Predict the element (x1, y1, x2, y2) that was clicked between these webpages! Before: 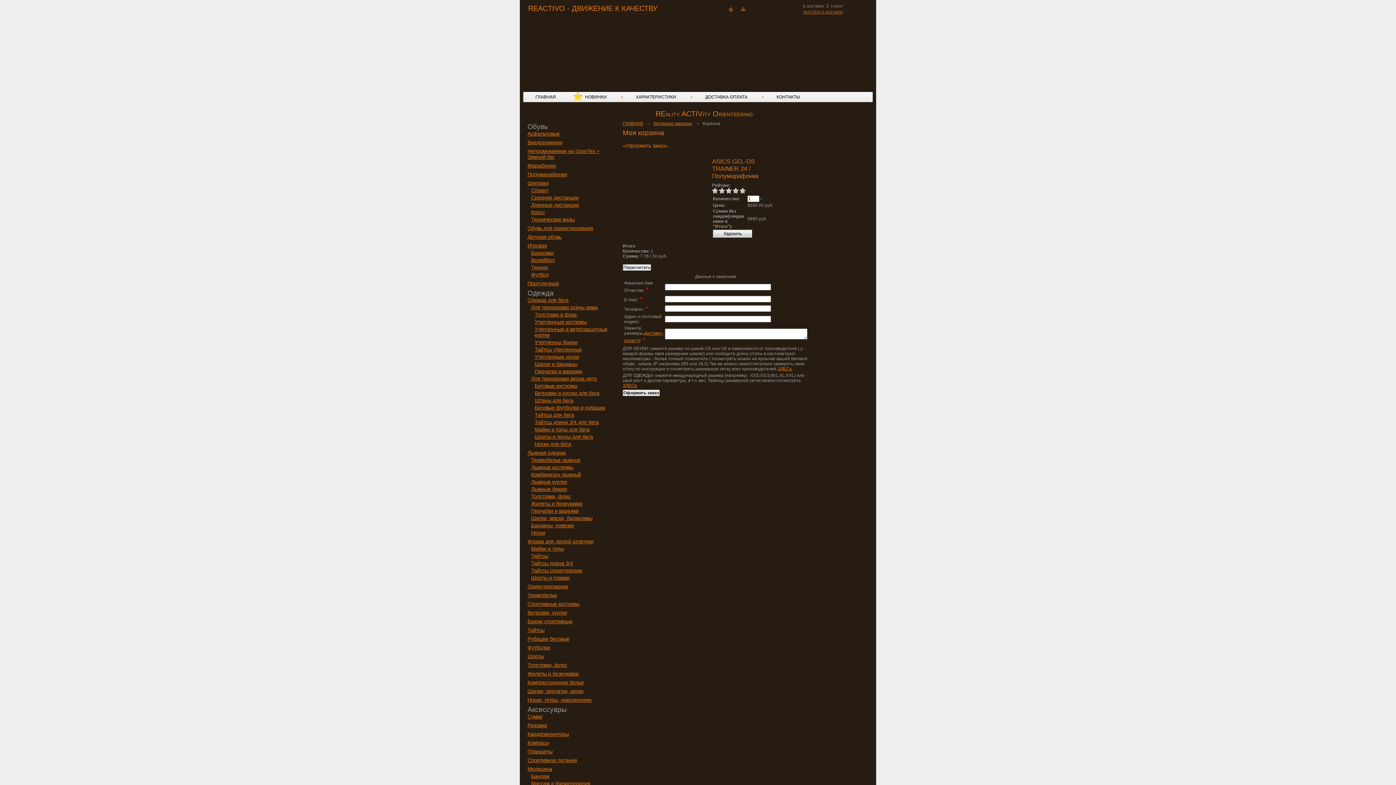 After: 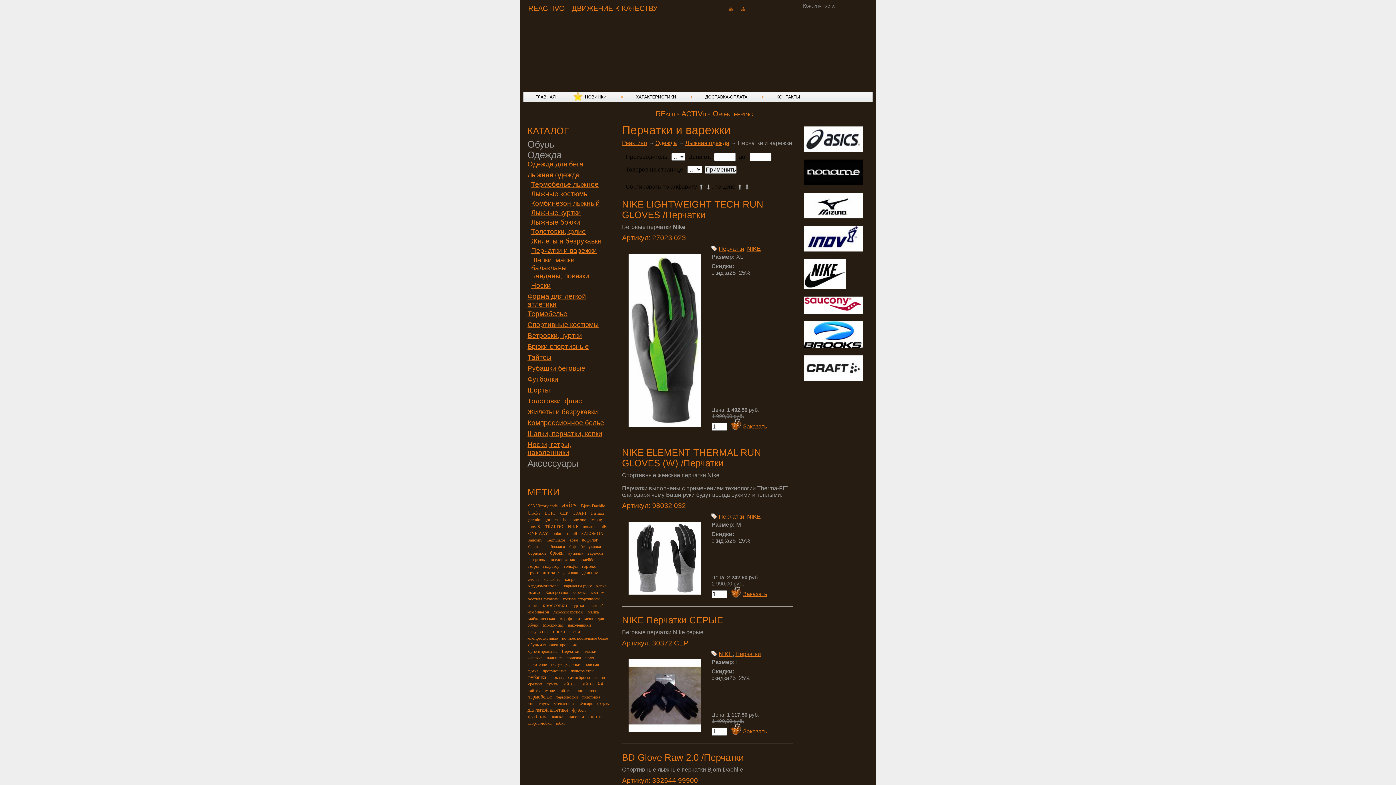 Action: label: Перчатки и варежки bbox: (531, 508, 578, 514)